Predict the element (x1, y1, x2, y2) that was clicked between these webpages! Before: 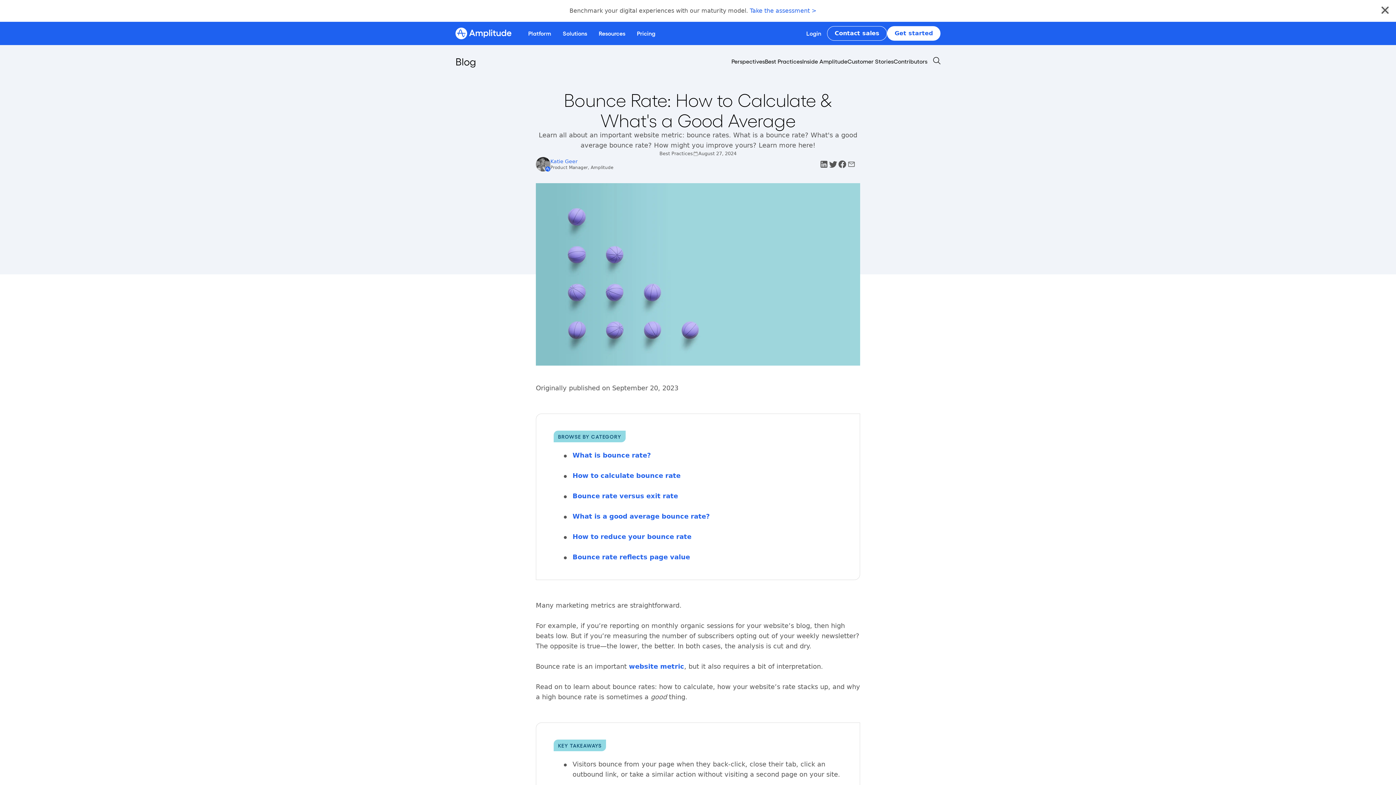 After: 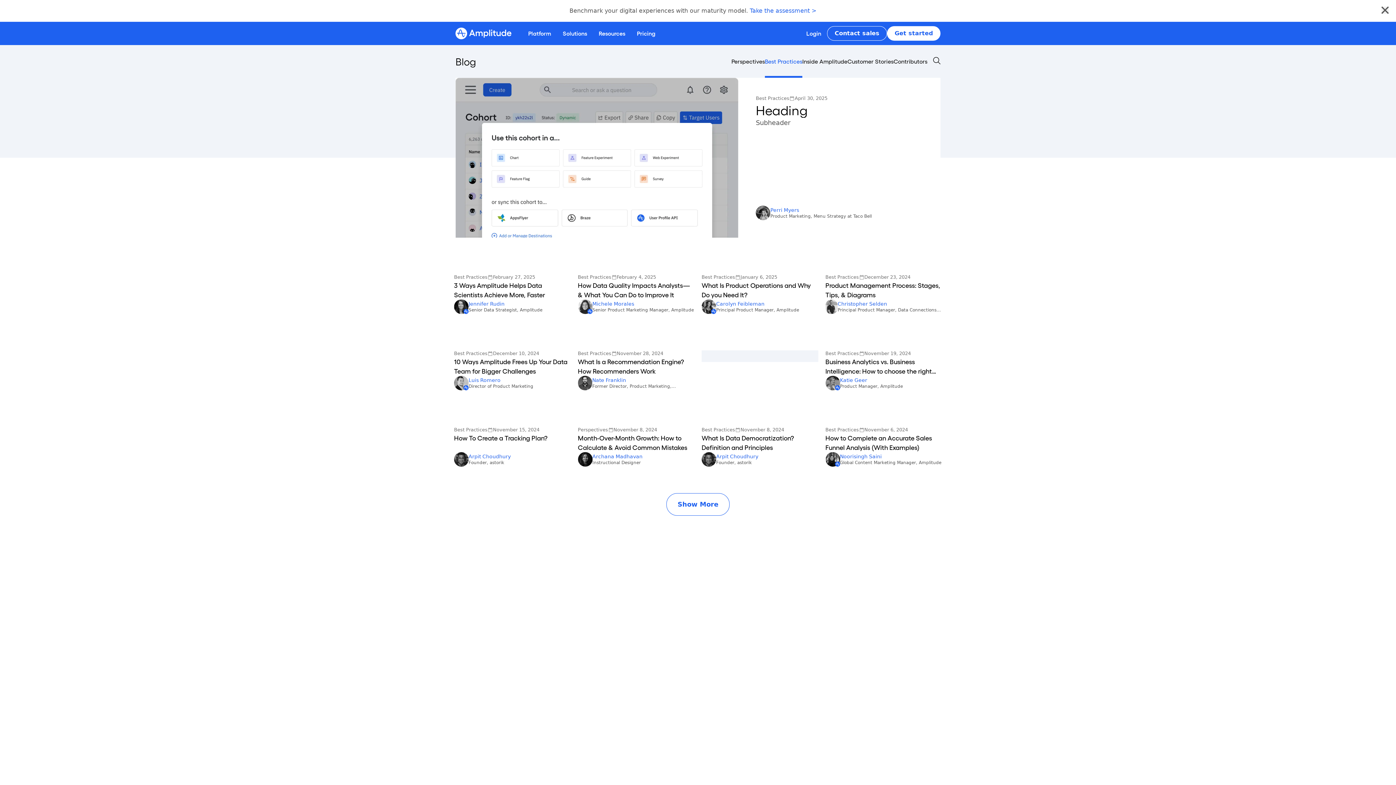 Action: bbox: (765, 45, 802, 77) label: Best Practices